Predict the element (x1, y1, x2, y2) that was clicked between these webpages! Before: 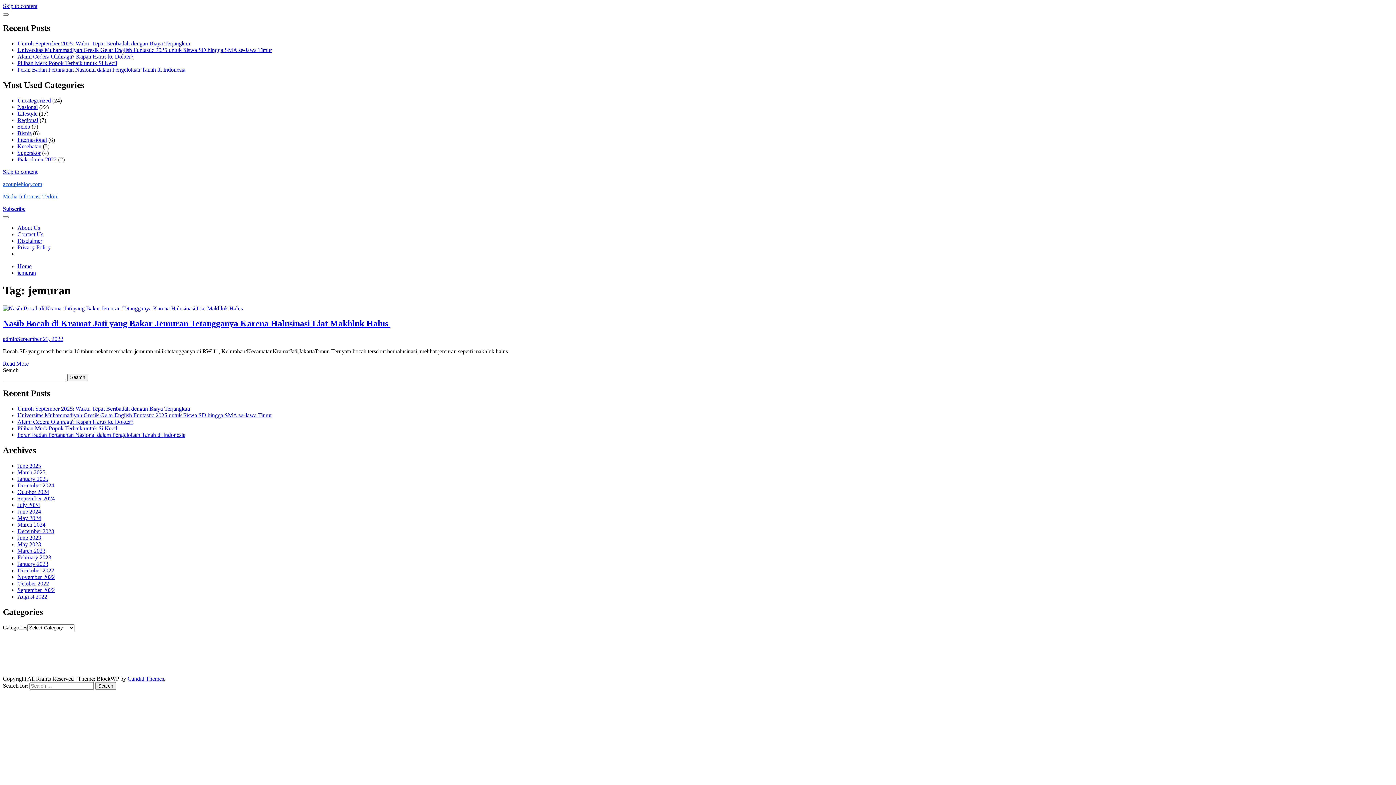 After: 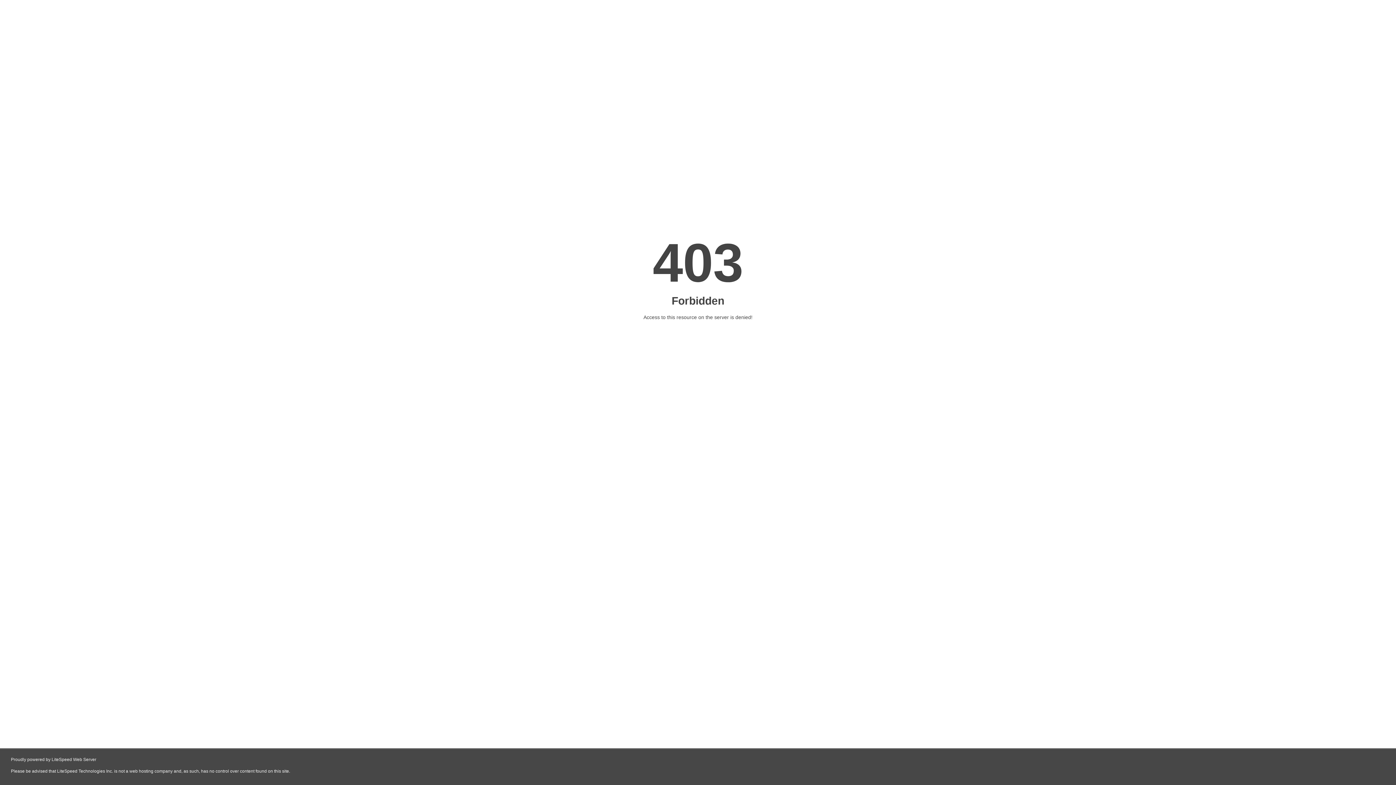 Action: bbox: (780, 643, 805, 650) label: jejakdigital